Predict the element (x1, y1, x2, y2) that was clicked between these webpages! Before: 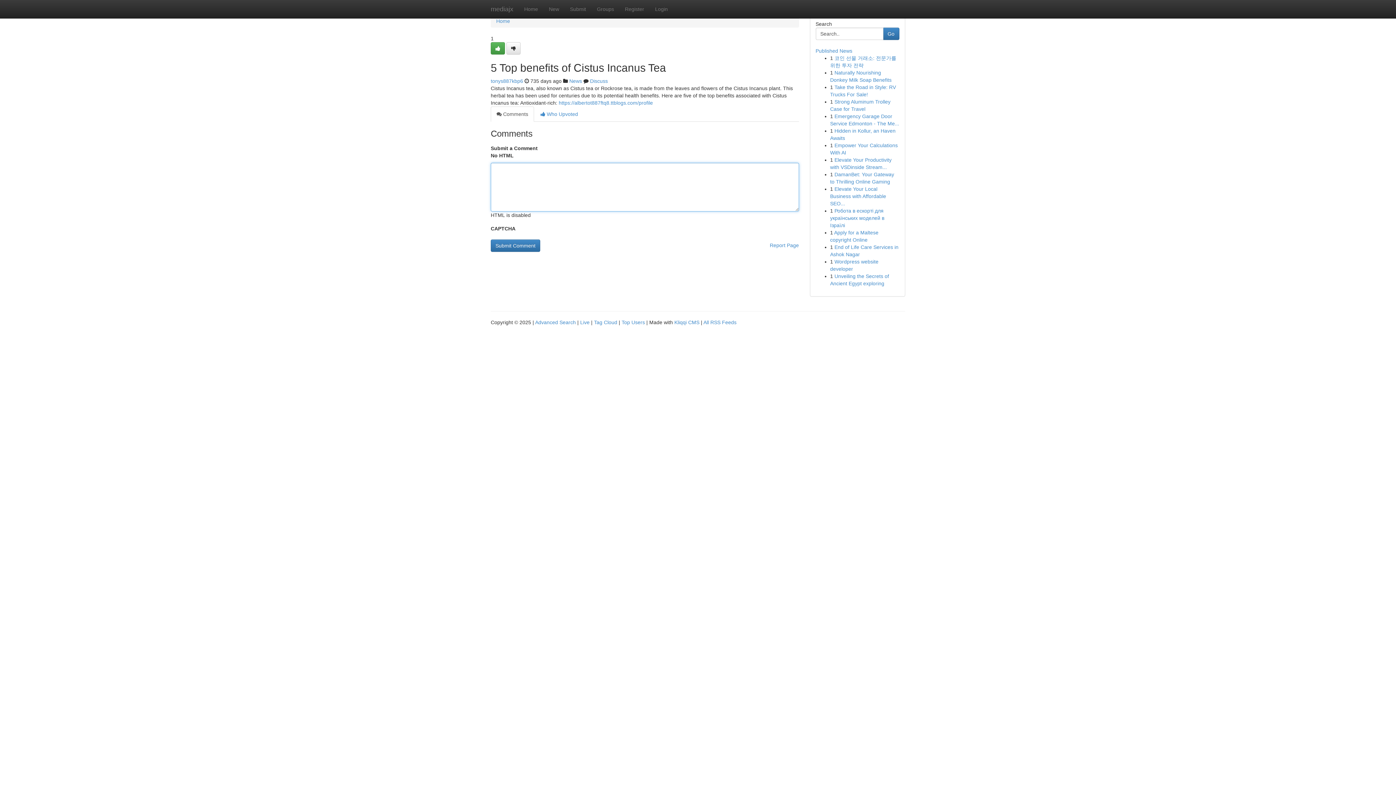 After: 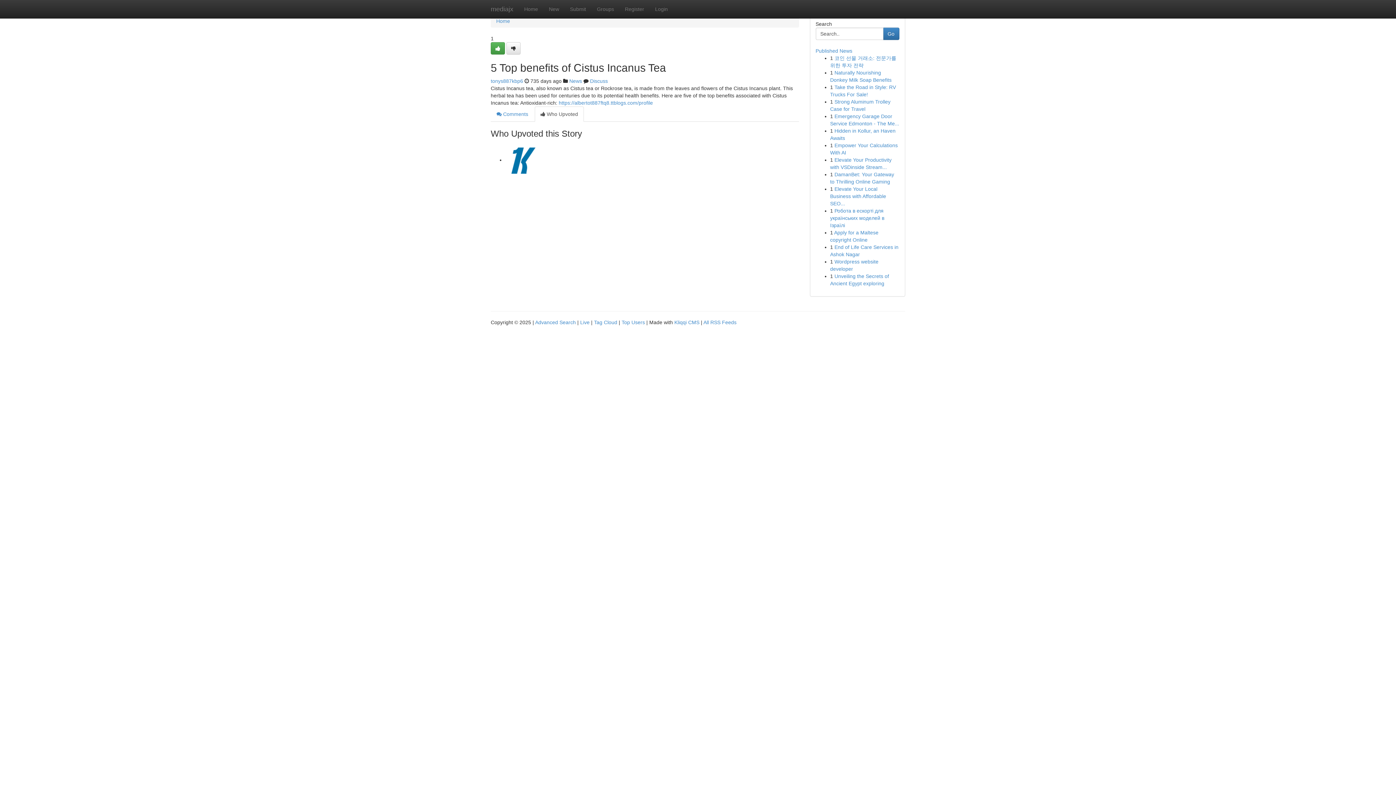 Action: bbox: (534, 106, 584, 121) label:  Who Upvoted